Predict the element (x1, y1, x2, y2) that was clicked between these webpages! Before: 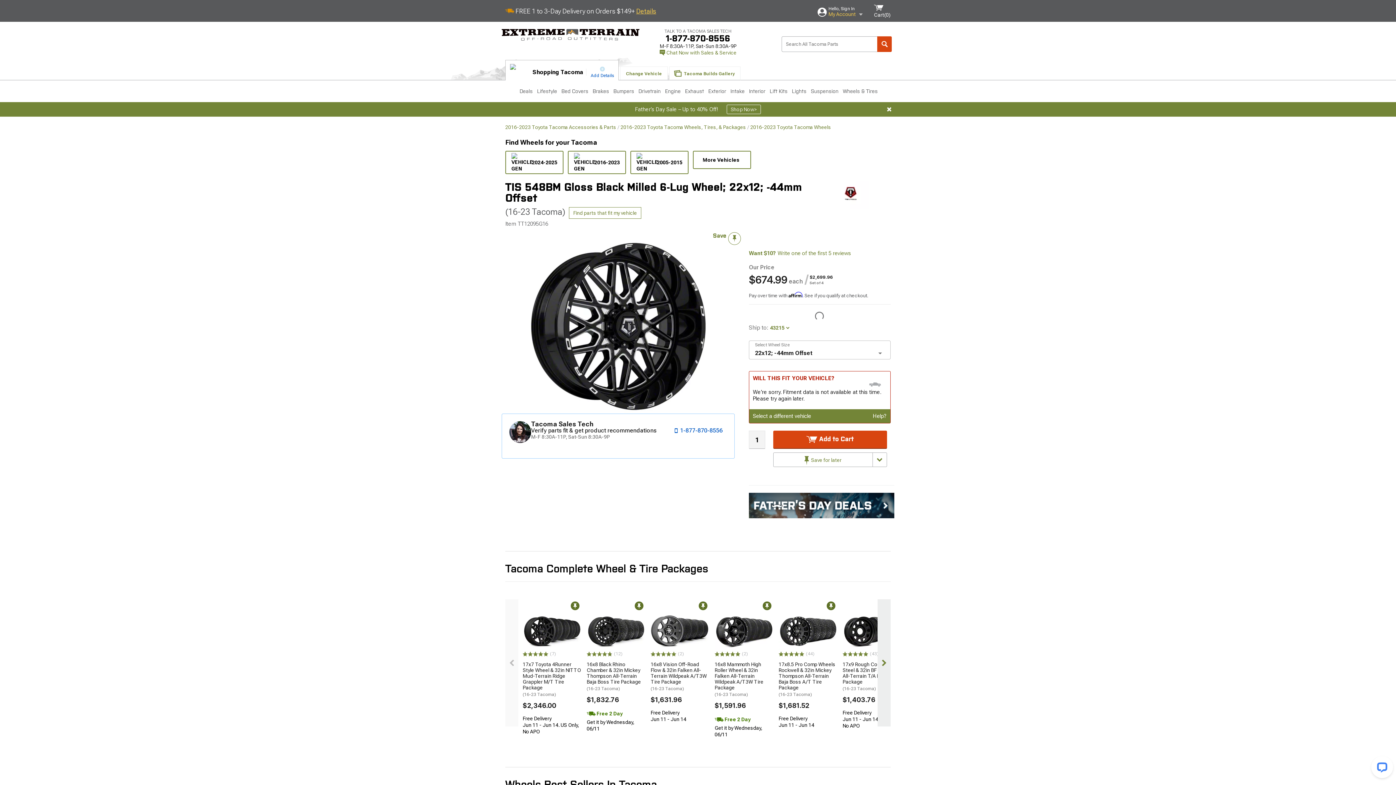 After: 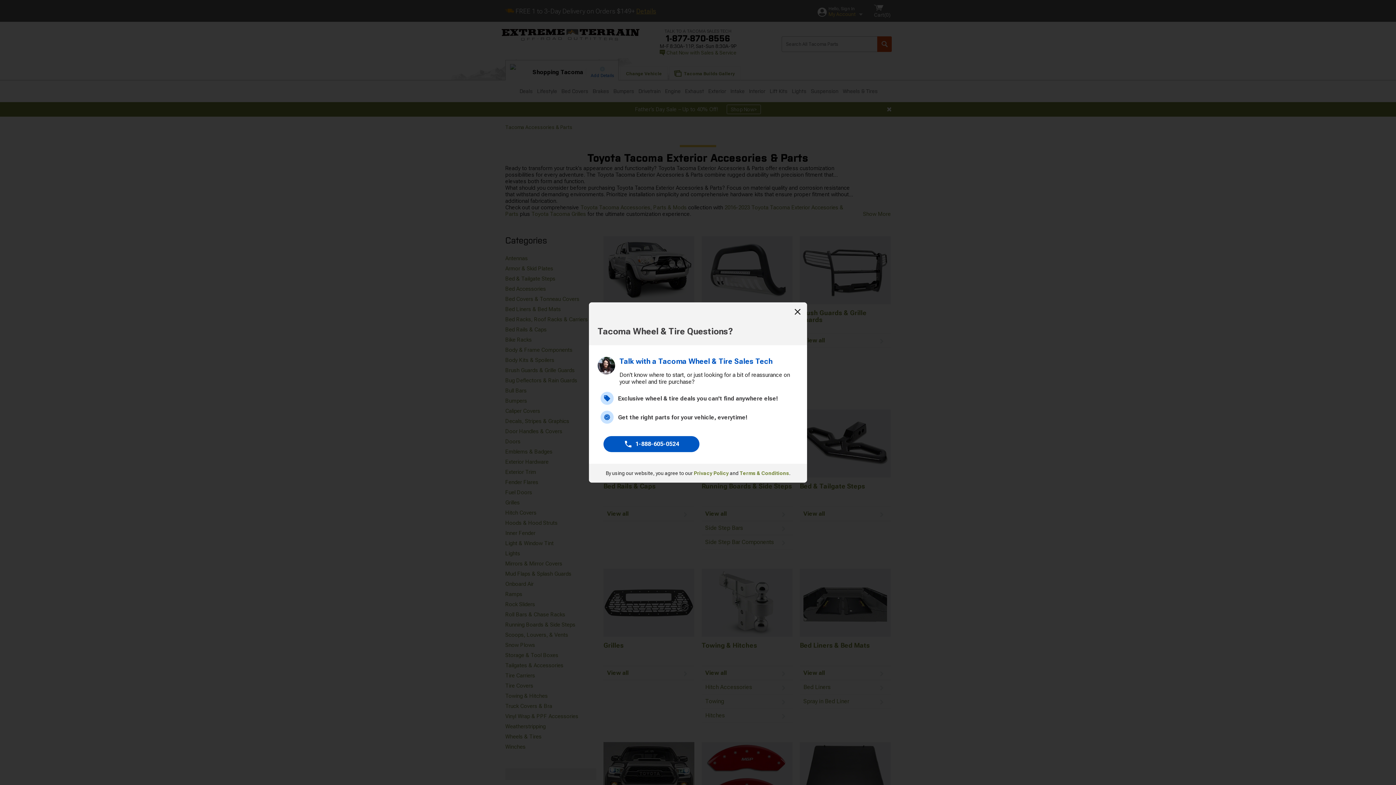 Action: bbox: (706, 80, 728, 102) label: Exterior